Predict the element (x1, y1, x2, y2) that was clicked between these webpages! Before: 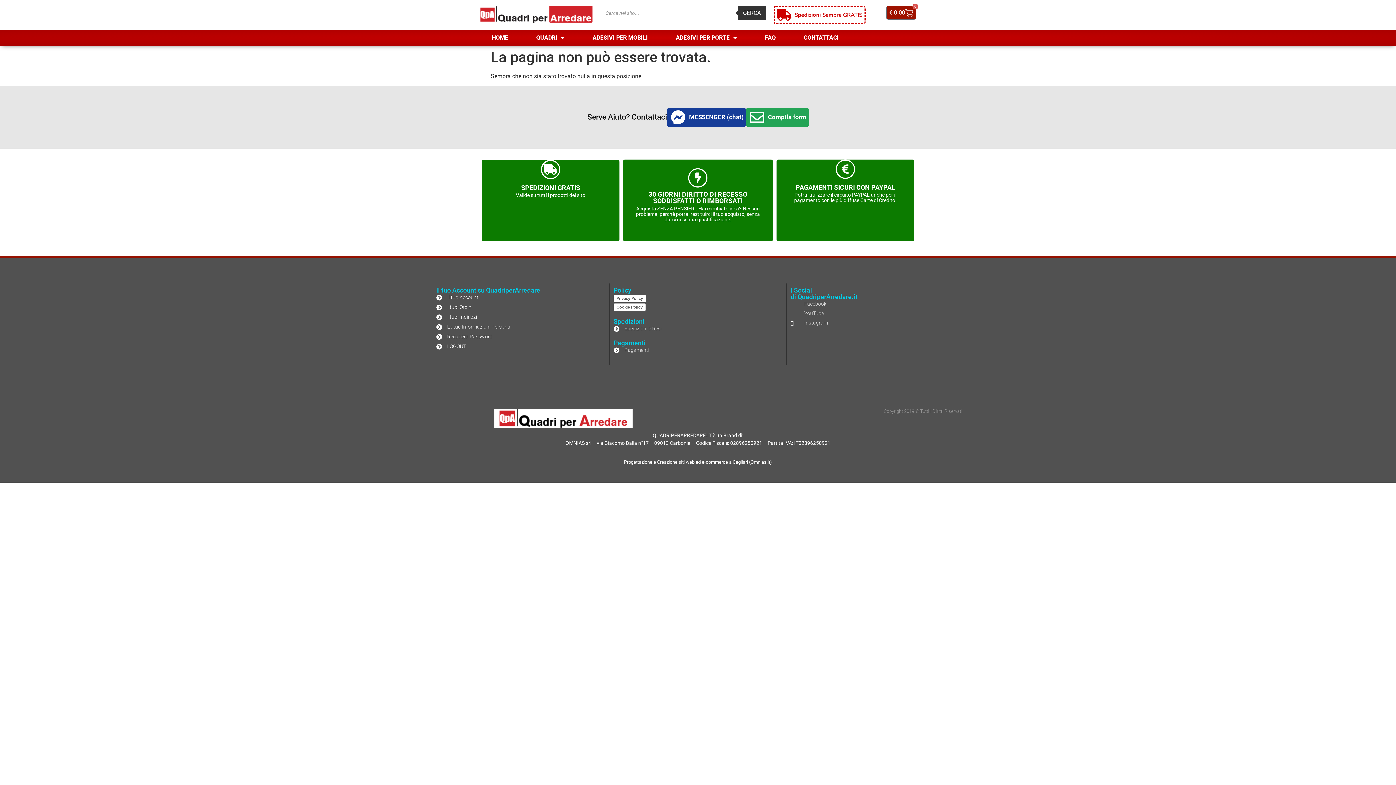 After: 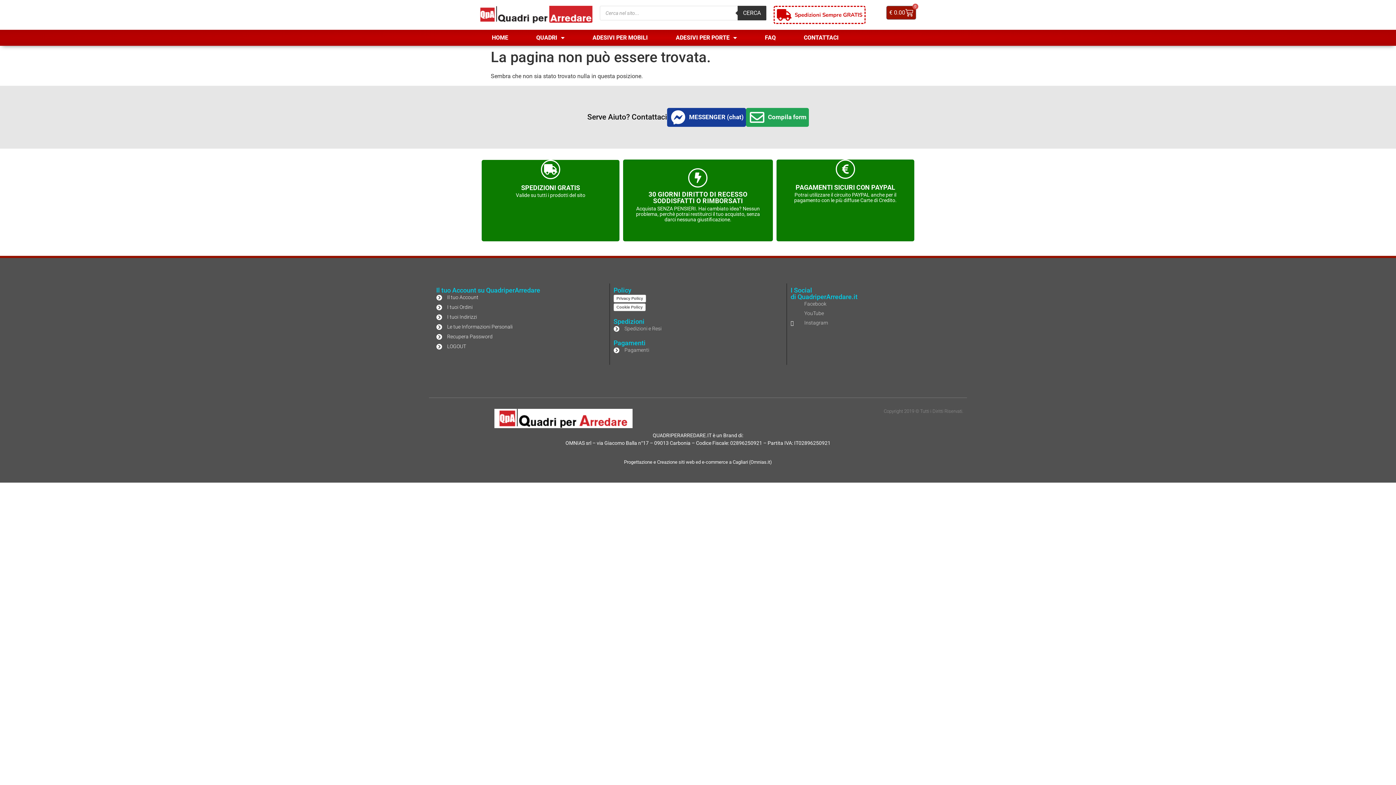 Action: label: Progettazione e Creazione siti web ed e-commerce a Cagliari (Omnias.it) bbox: (624, 459, 772, 465)